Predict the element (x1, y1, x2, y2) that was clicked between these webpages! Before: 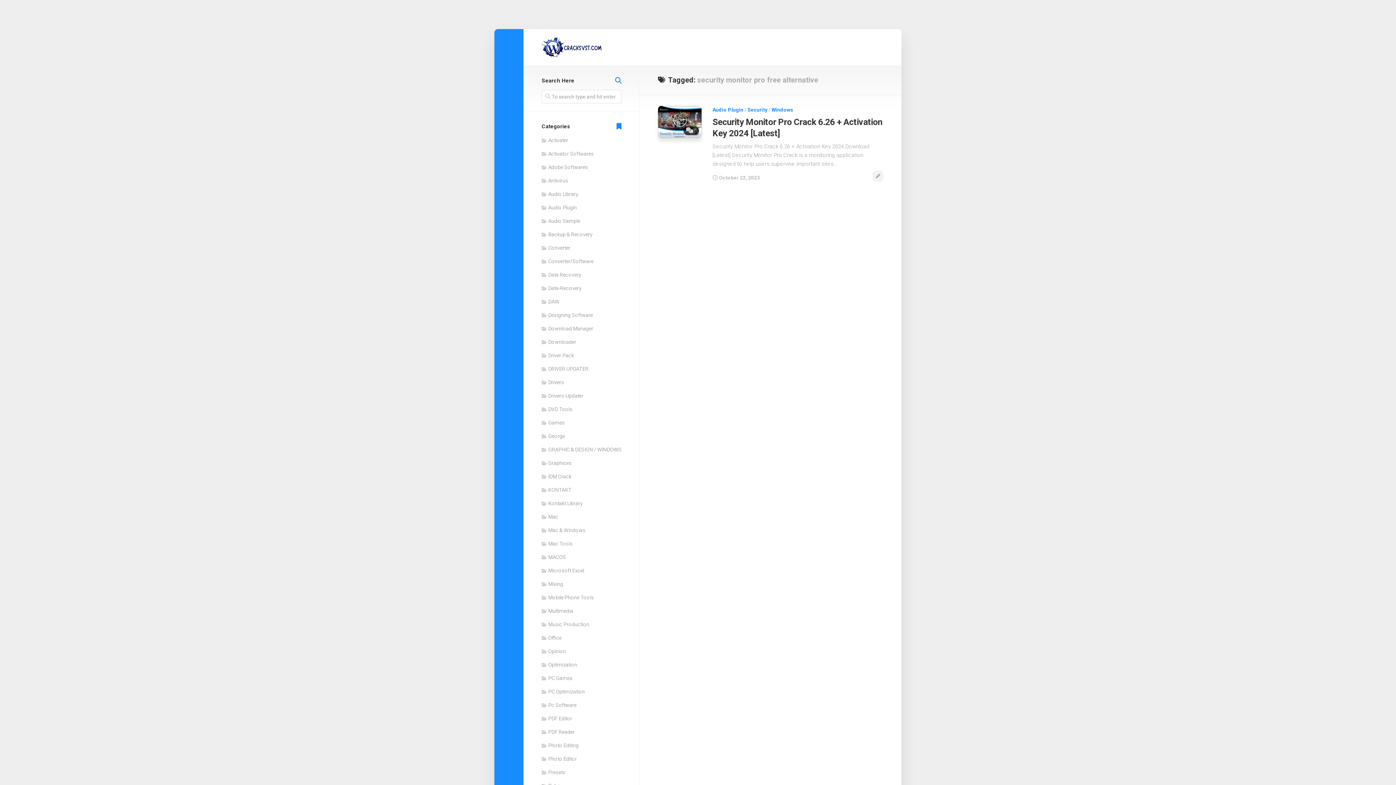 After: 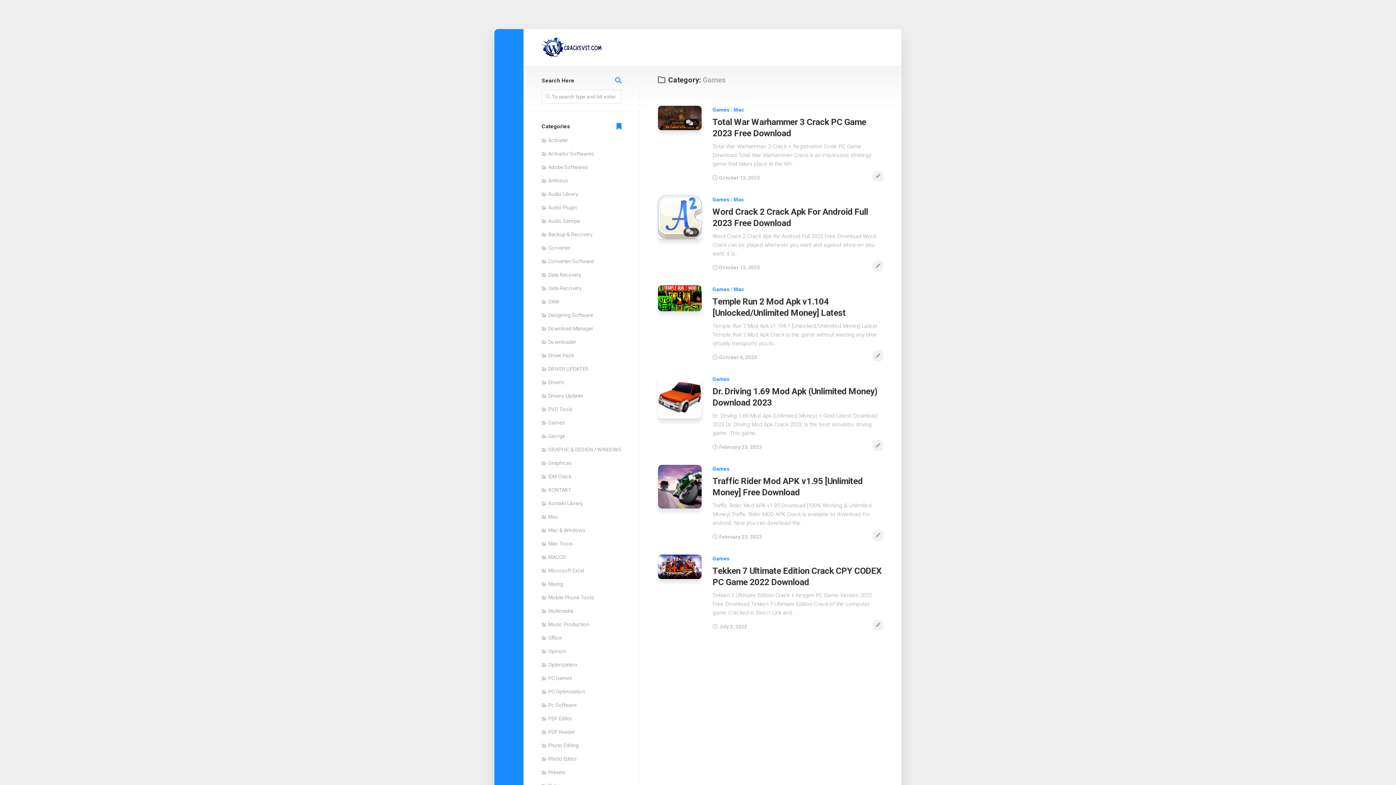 Action: label: Games bbox: (541, 419, 565, 425)